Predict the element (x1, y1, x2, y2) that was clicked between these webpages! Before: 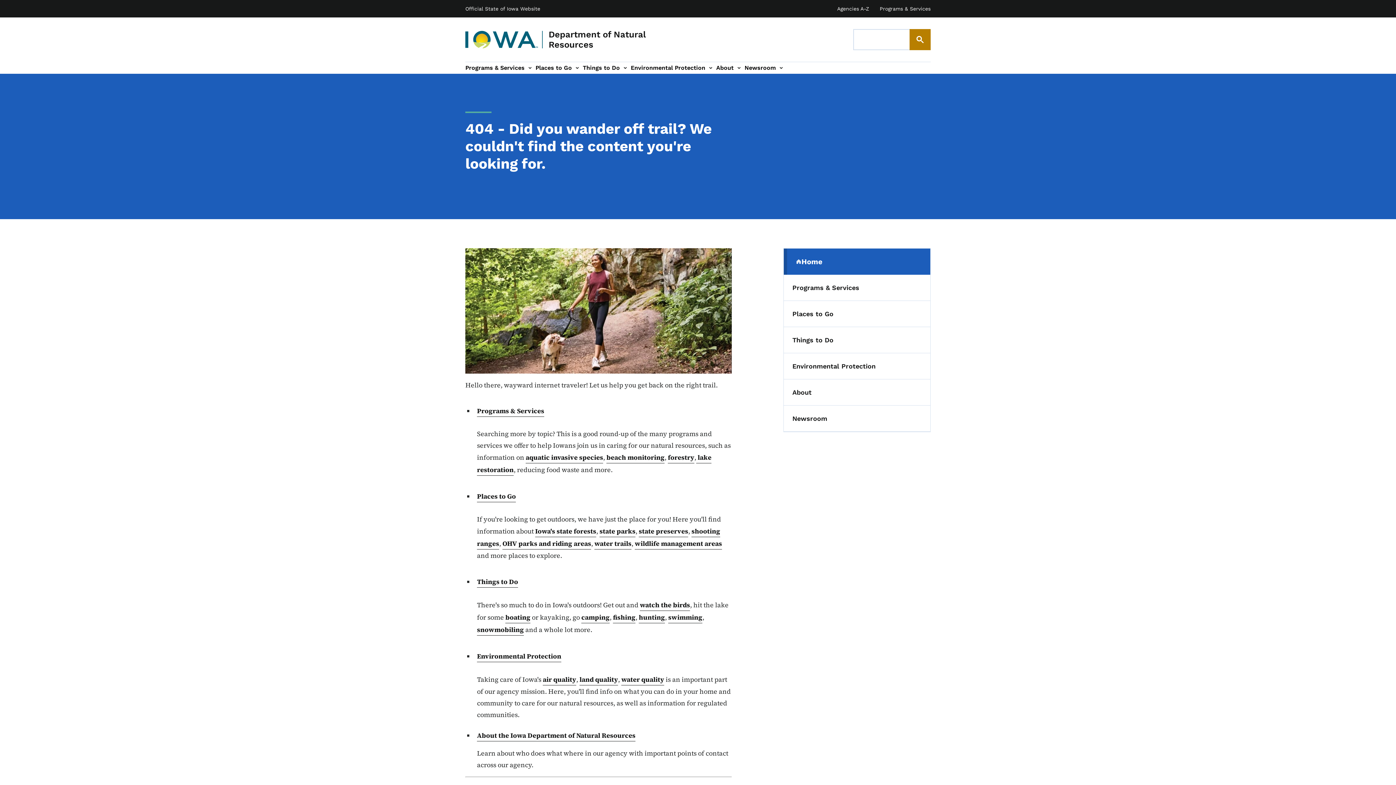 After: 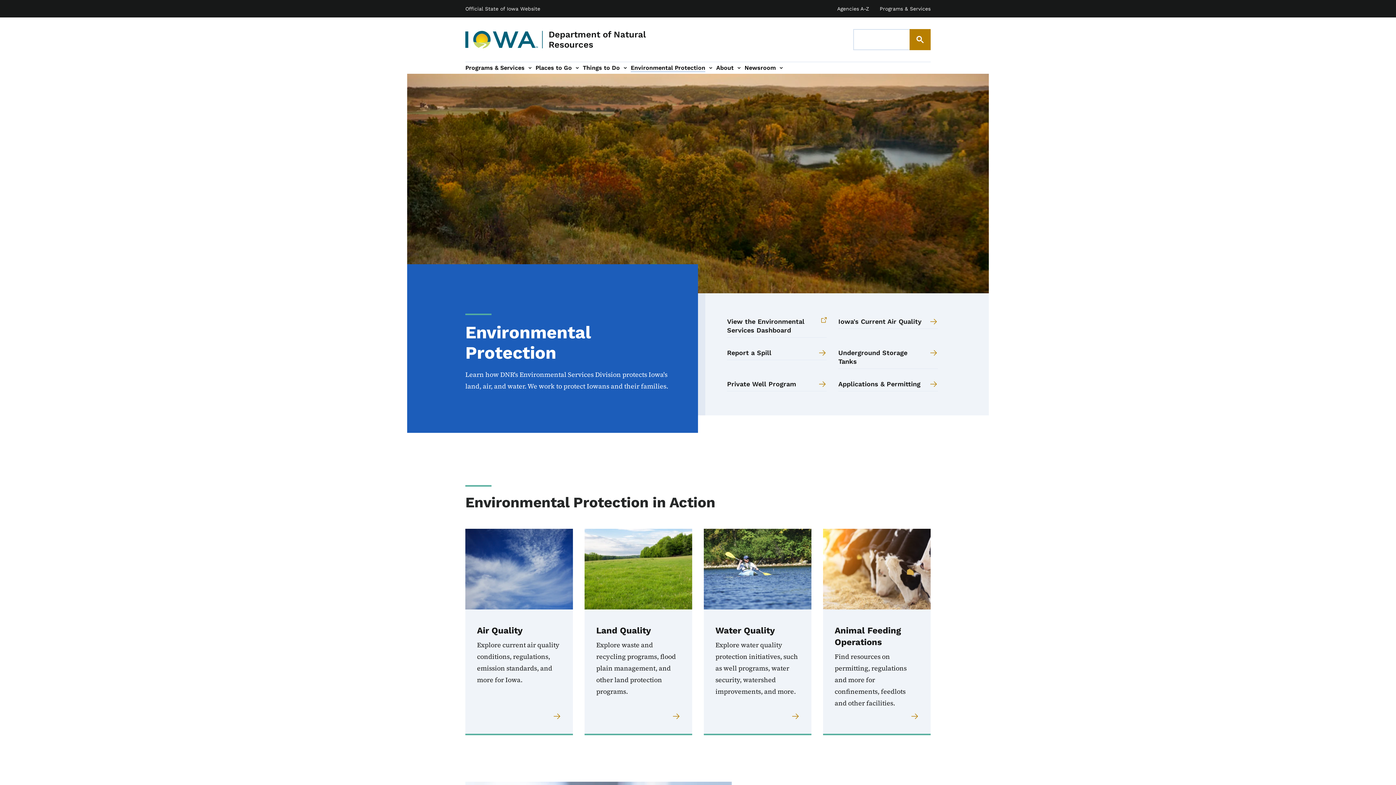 Action: bbox: (783, 353, 930, 379) label: Environmental Protection
(parent section)